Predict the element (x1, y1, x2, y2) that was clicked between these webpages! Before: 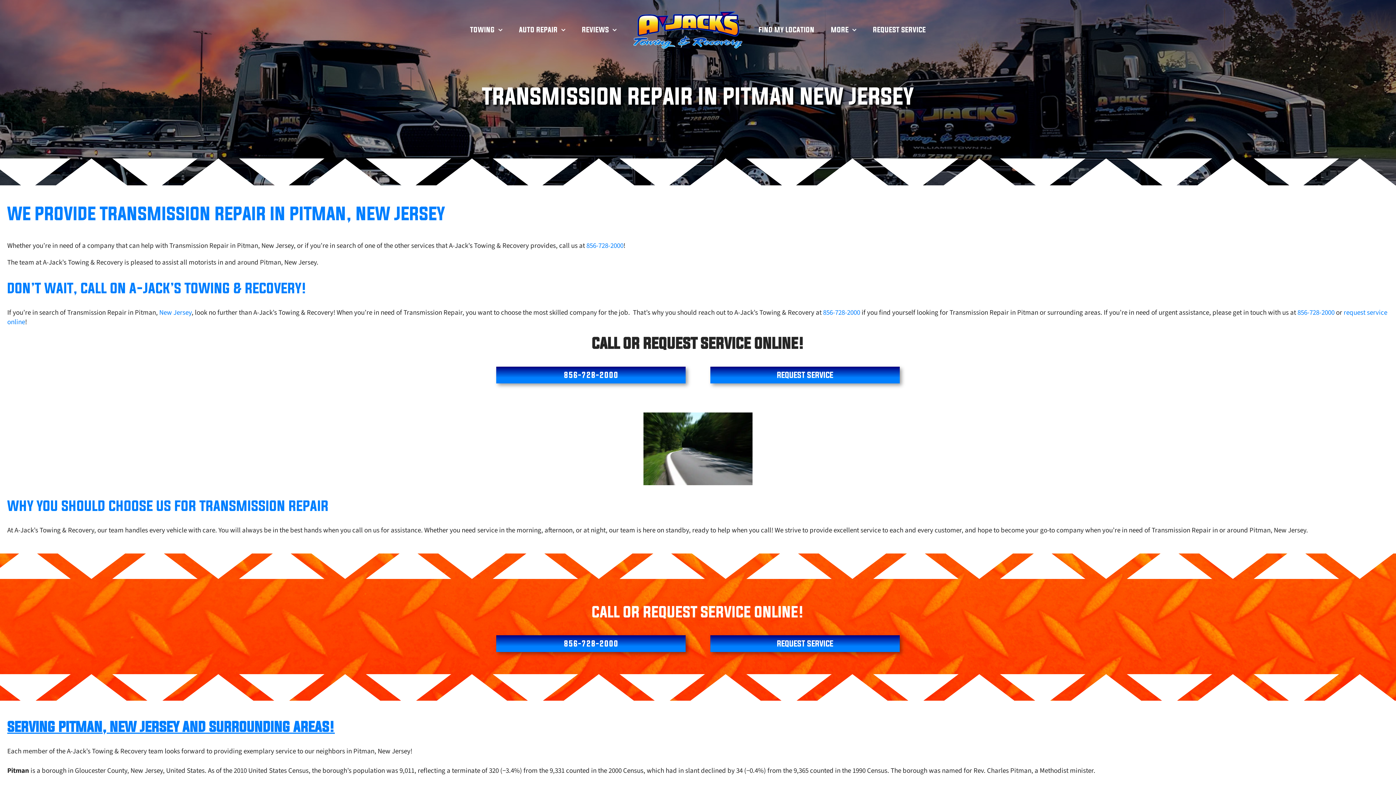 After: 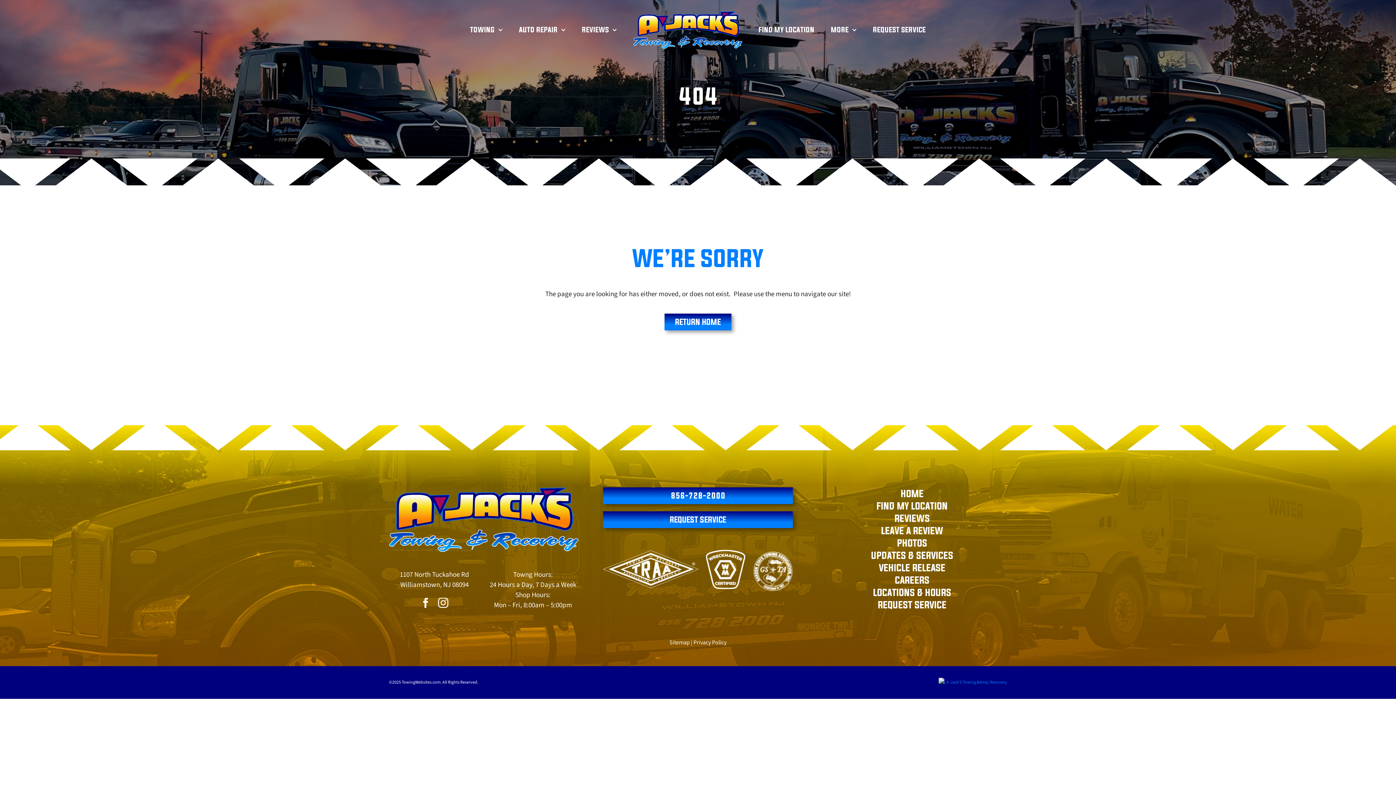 Action: bbox: (496, 635, 685, 652) label: 856-728-2000